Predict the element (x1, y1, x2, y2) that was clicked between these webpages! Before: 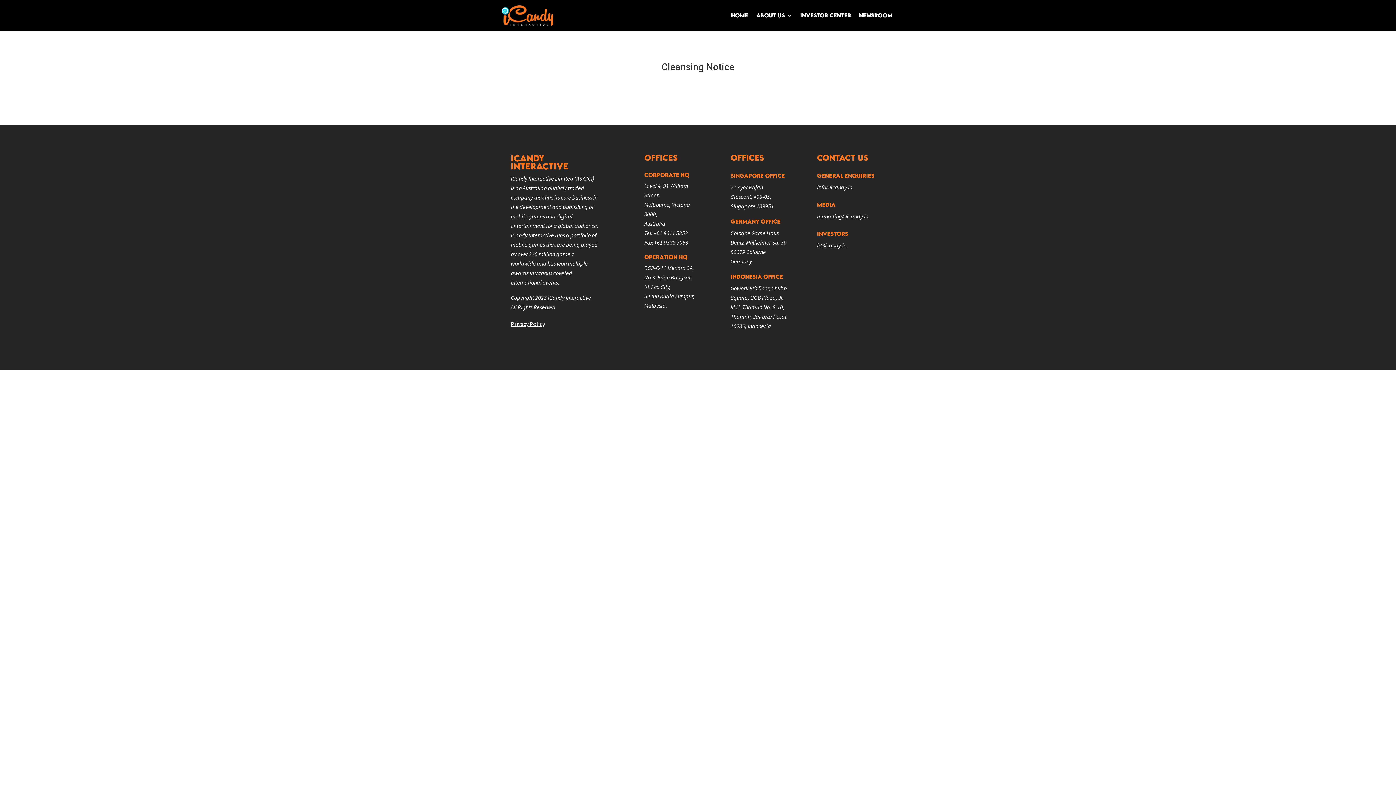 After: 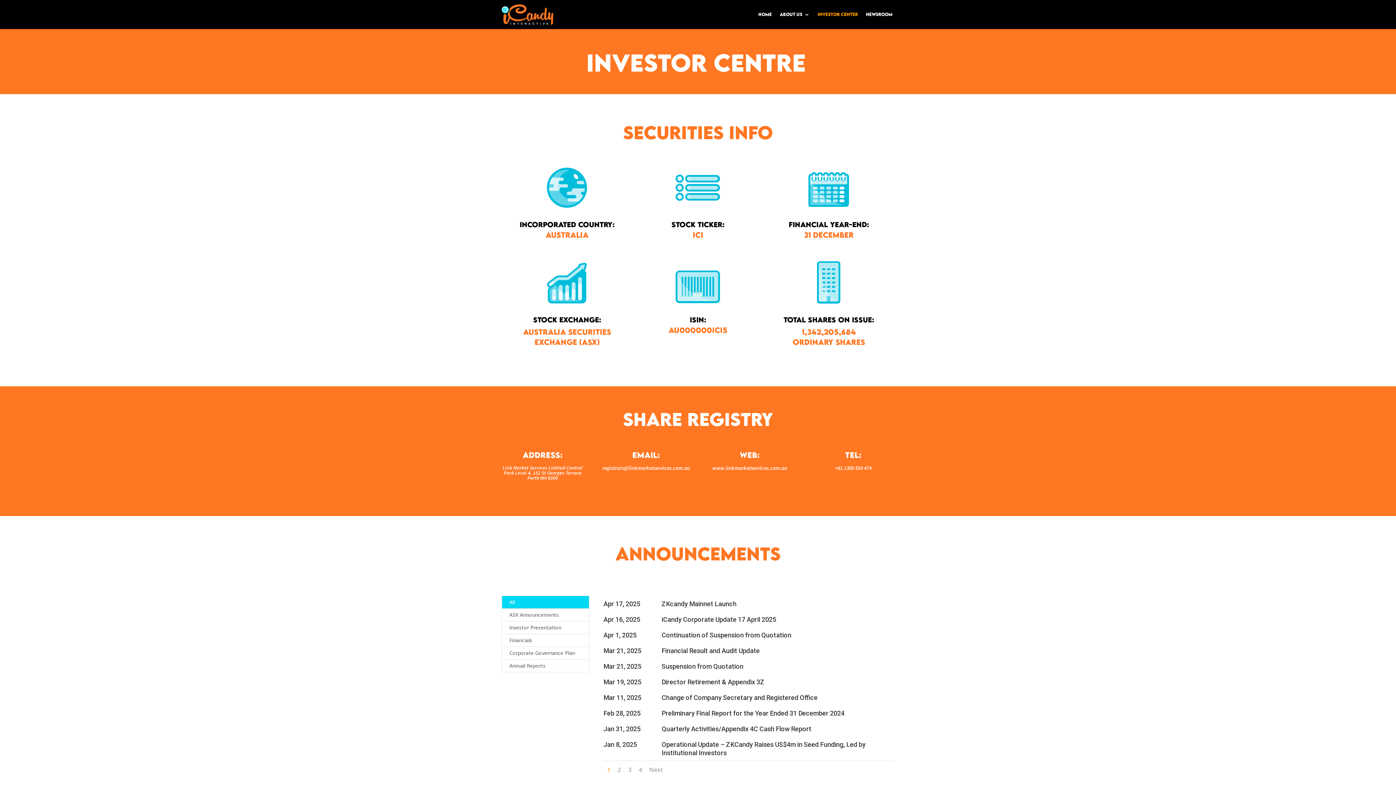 Action: bbox: (800, 0, 851, 30) label: Investor Center